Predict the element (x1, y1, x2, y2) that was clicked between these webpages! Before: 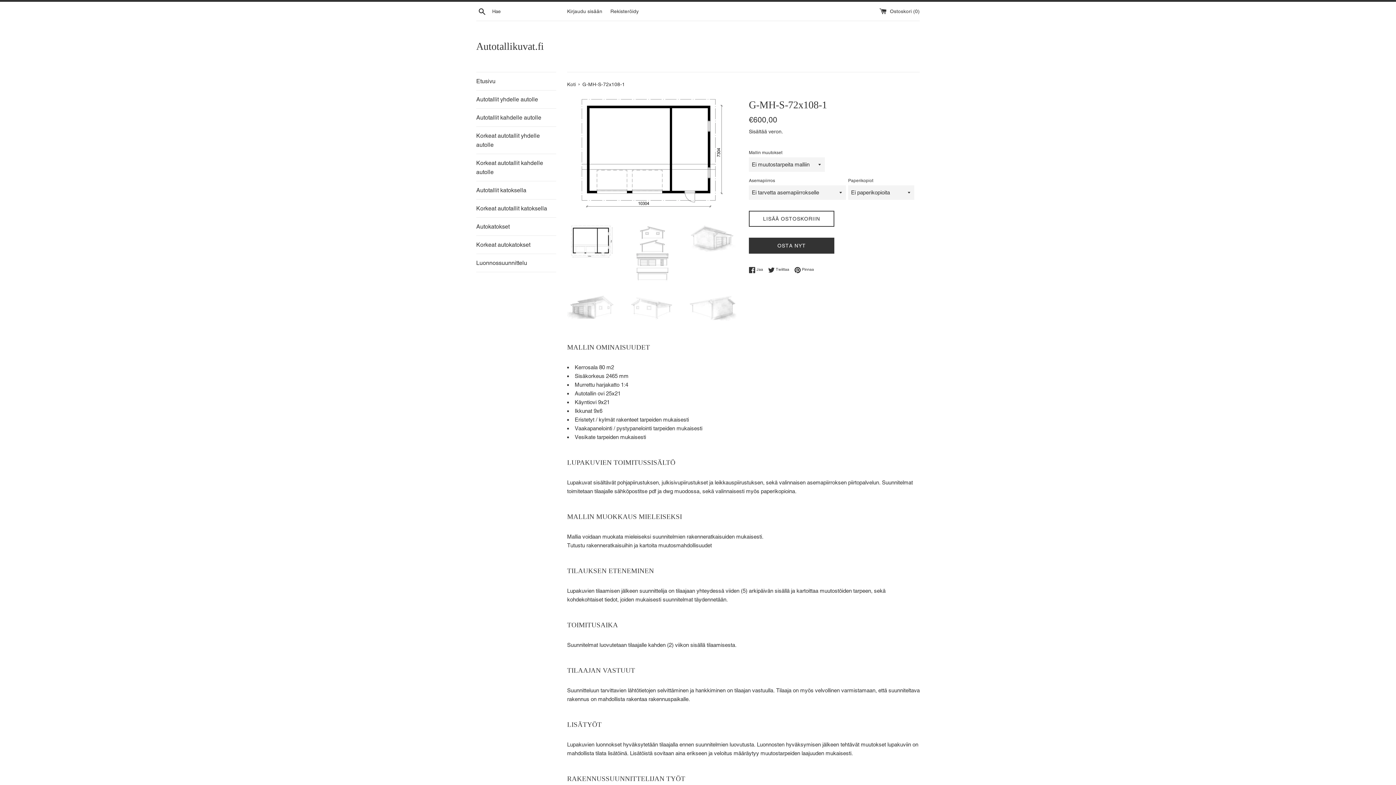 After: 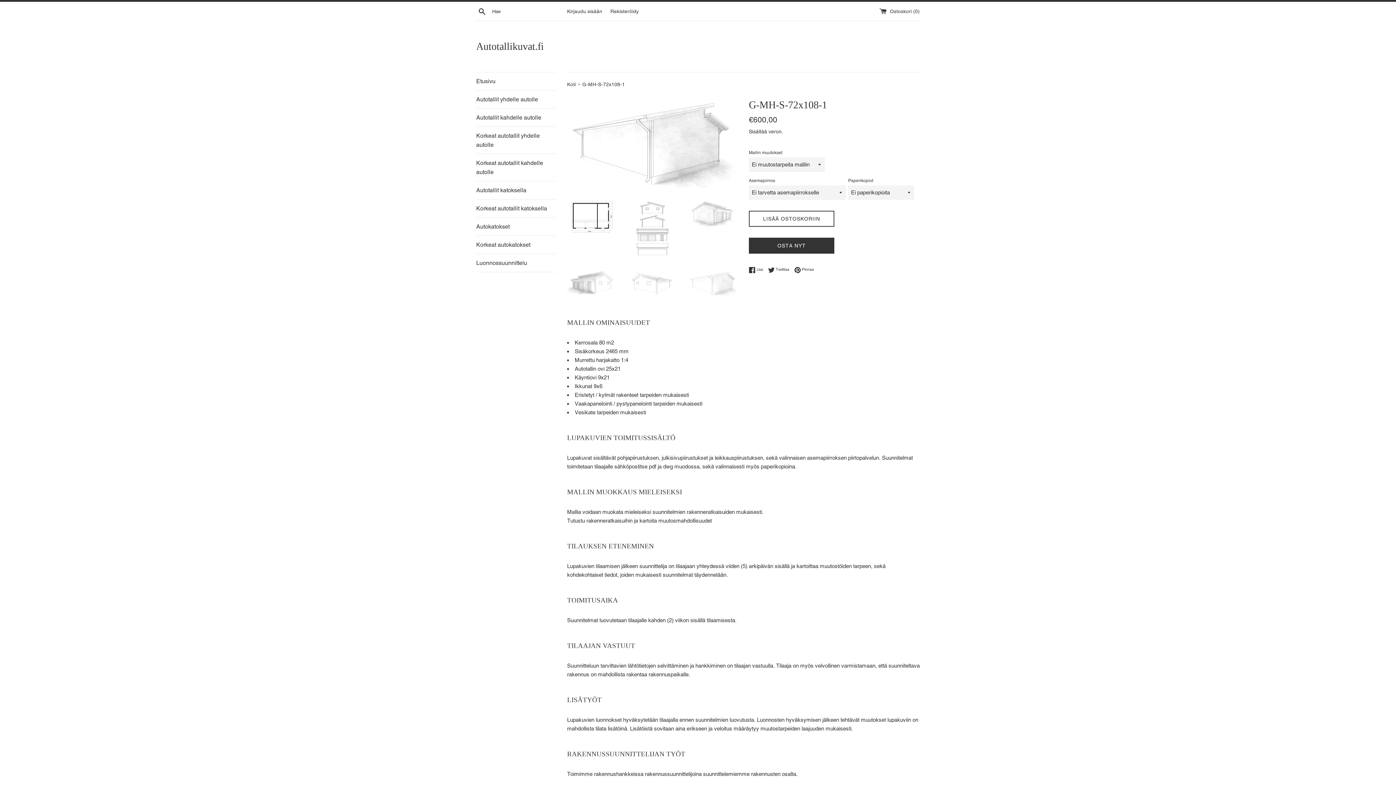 Action: bbox: (688, 293, 738, 321)